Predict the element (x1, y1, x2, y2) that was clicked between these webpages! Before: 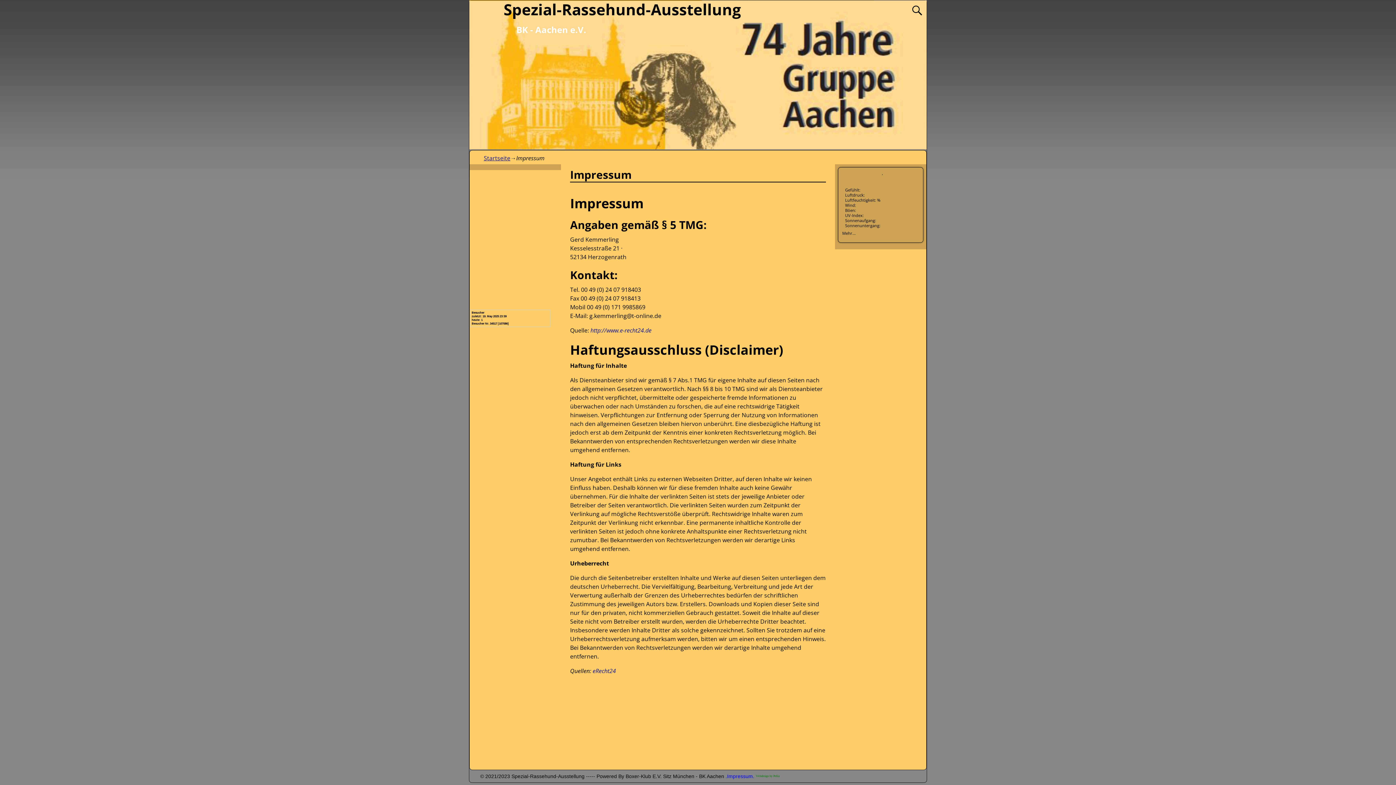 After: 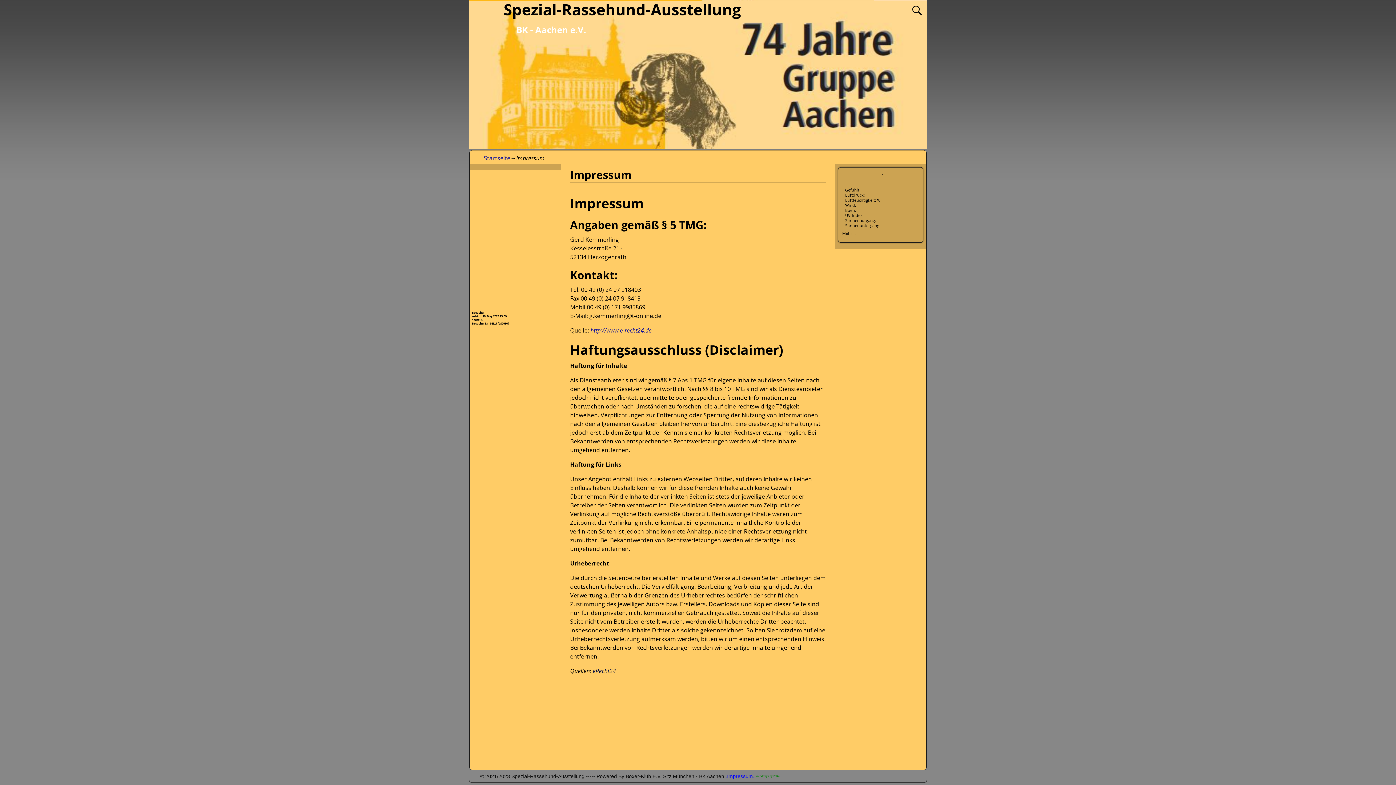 Action: label: eRecht24 bbox: (592, 667, 616, 675)